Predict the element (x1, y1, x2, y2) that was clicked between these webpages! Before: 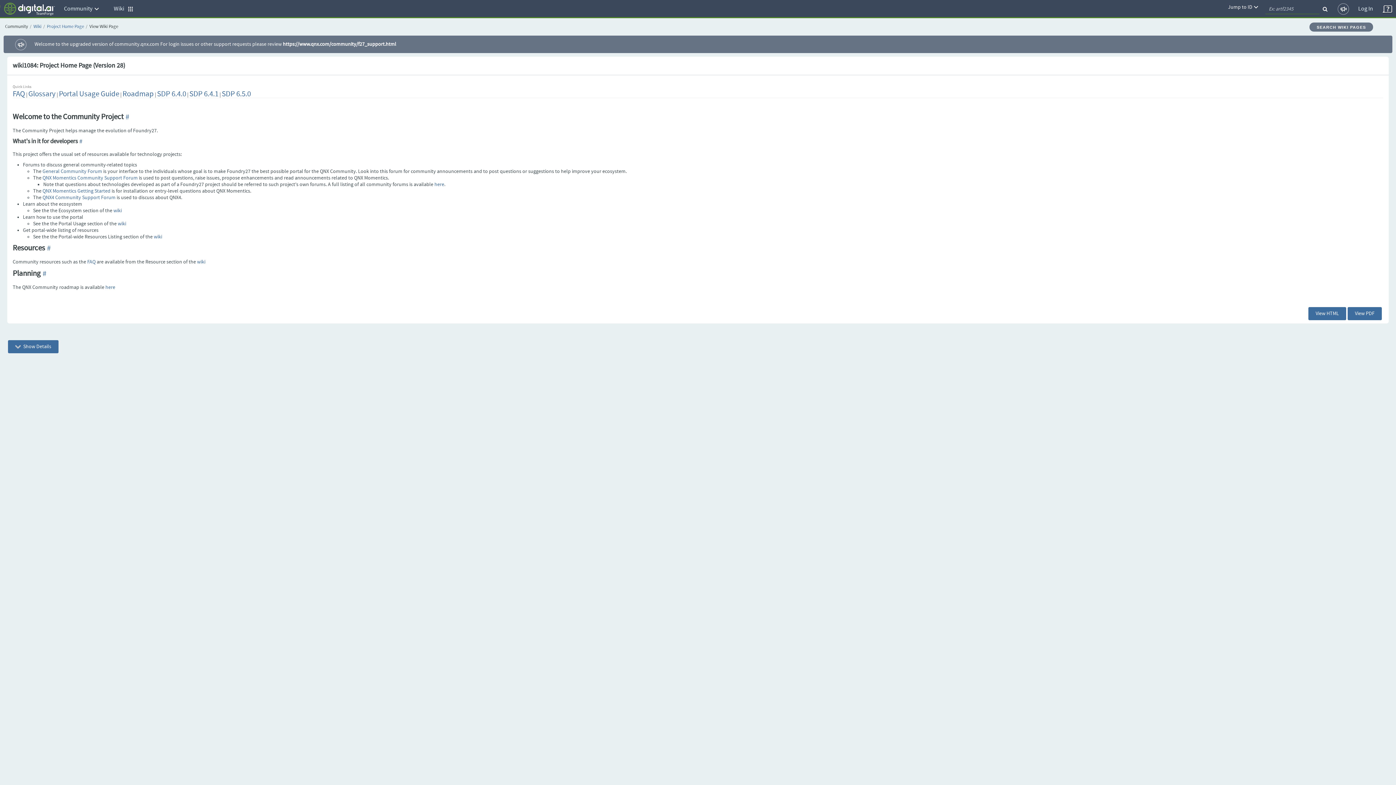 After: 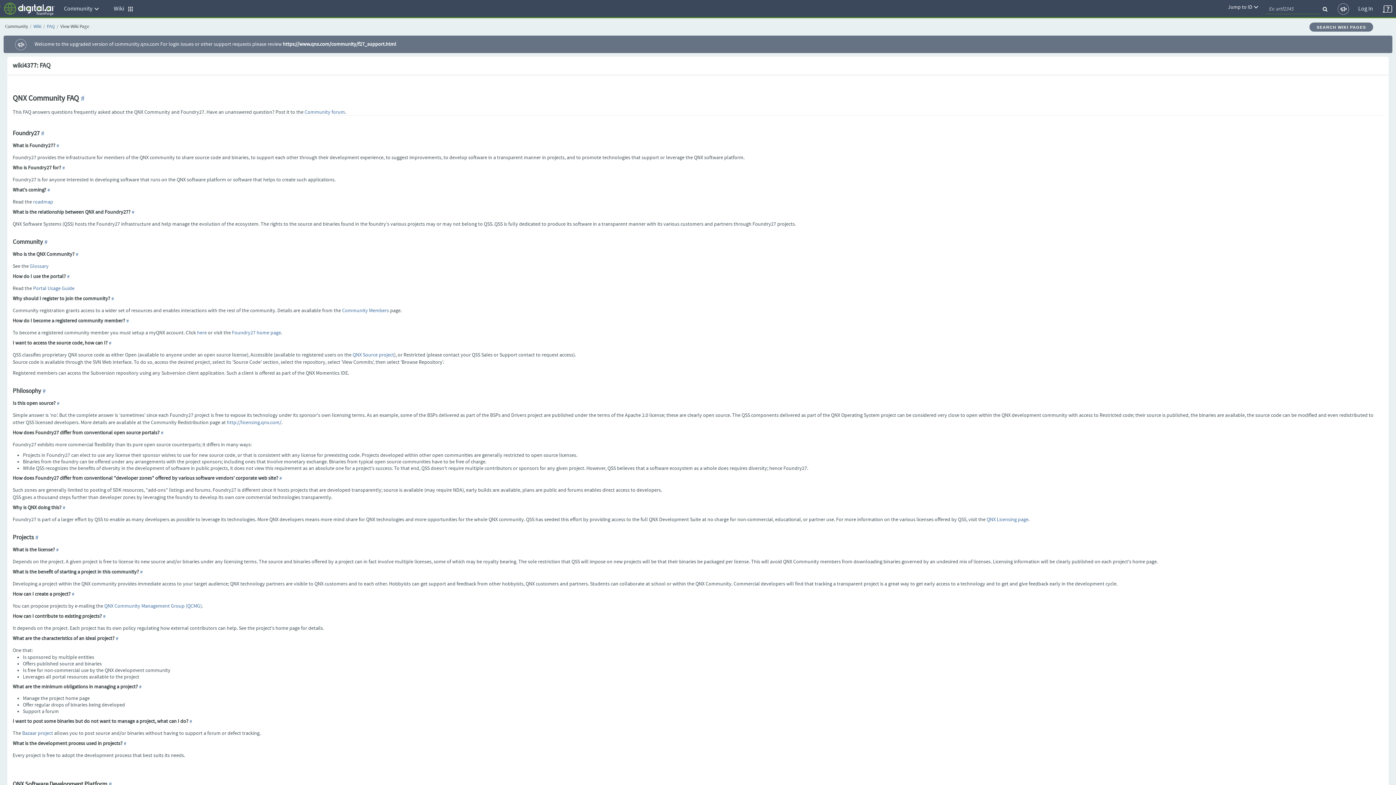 Action: bbox: (87, 258, 95, 265) label: FAQ